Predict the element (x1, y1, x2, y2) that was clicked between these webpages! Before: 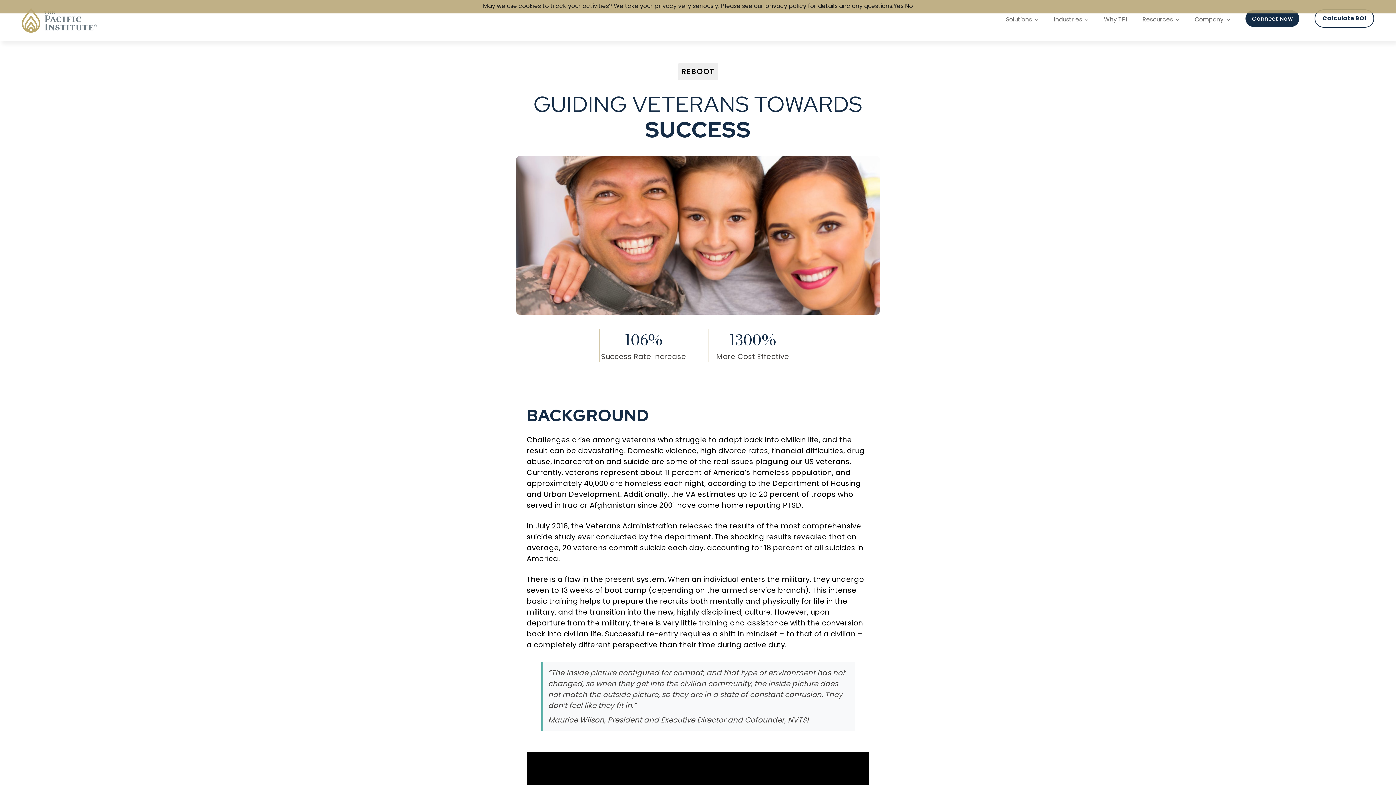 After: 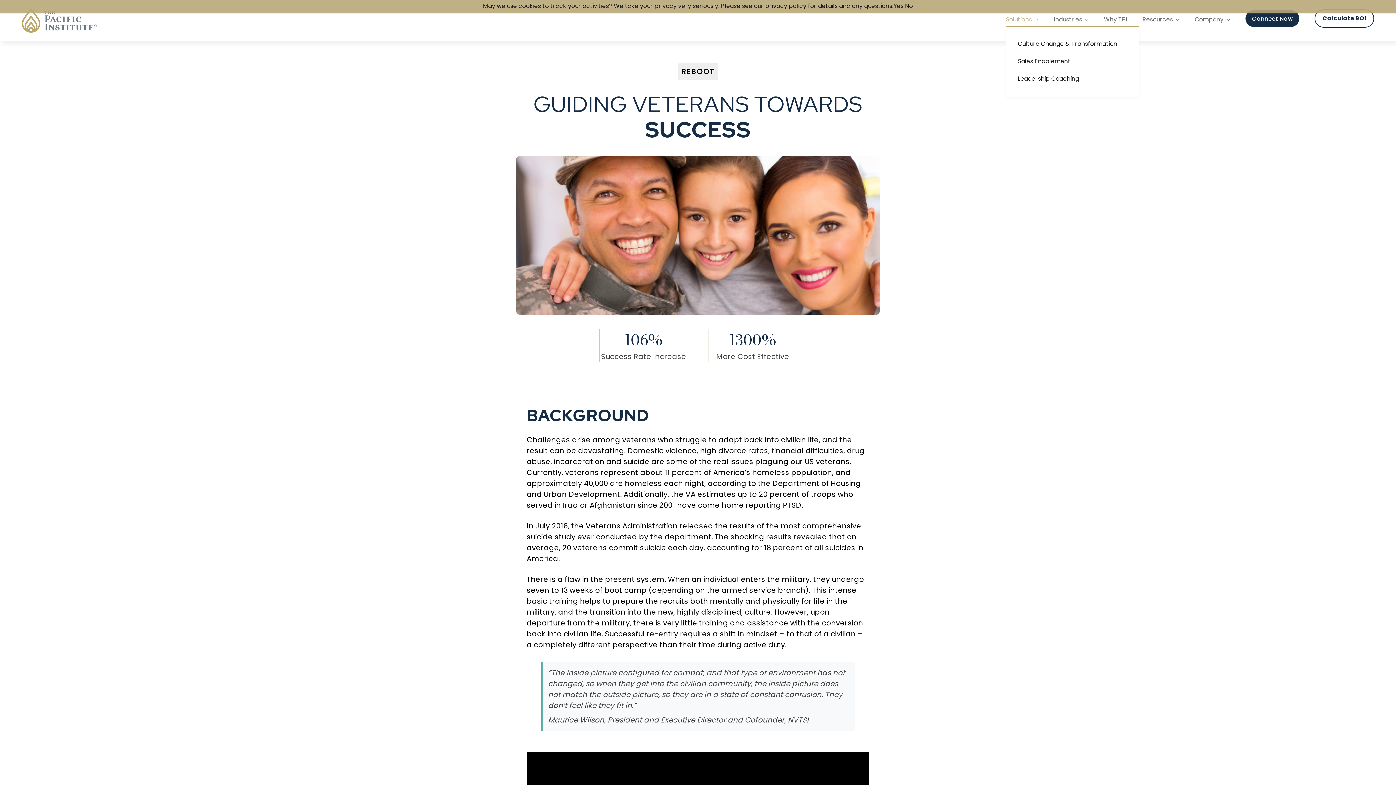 Action: label: Solutions bbox: (1006, 14, 1038, 24)